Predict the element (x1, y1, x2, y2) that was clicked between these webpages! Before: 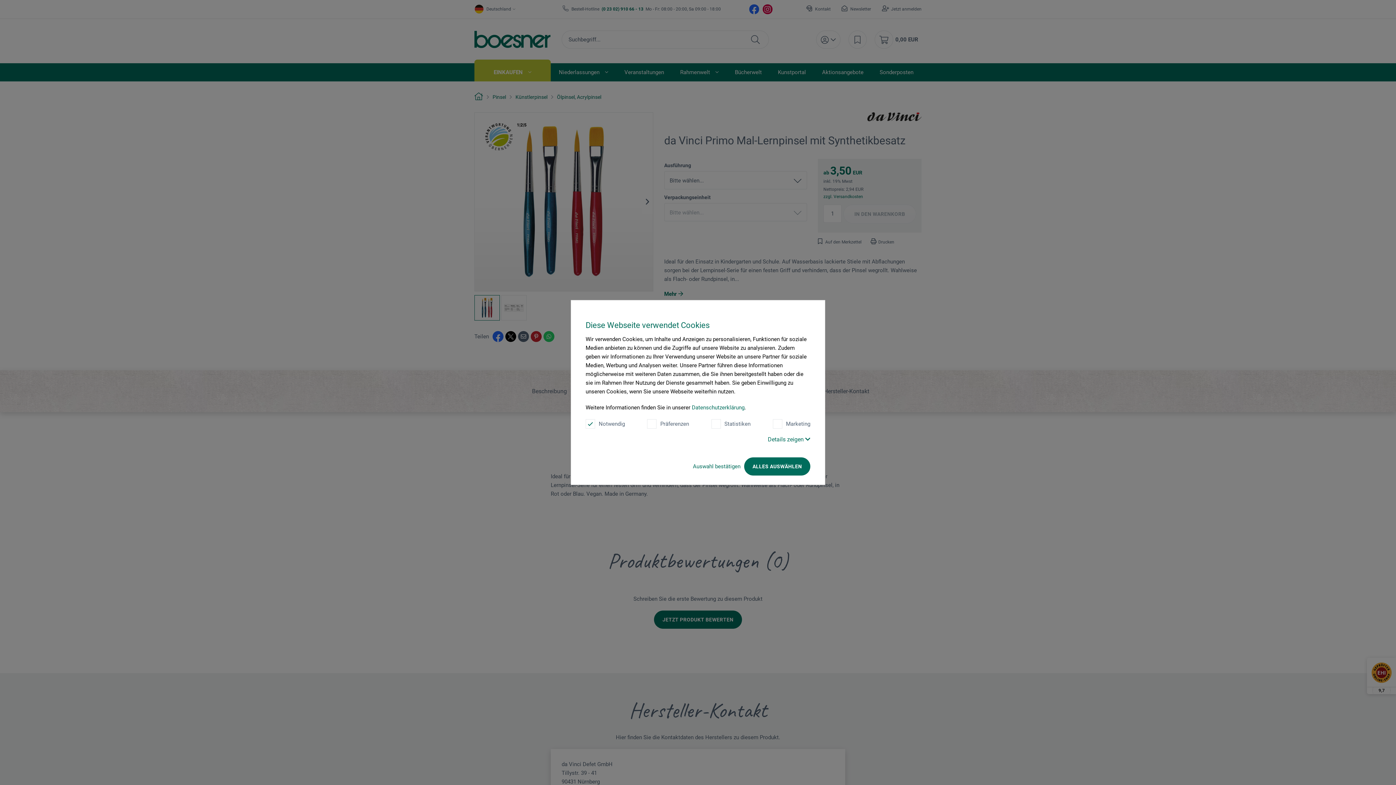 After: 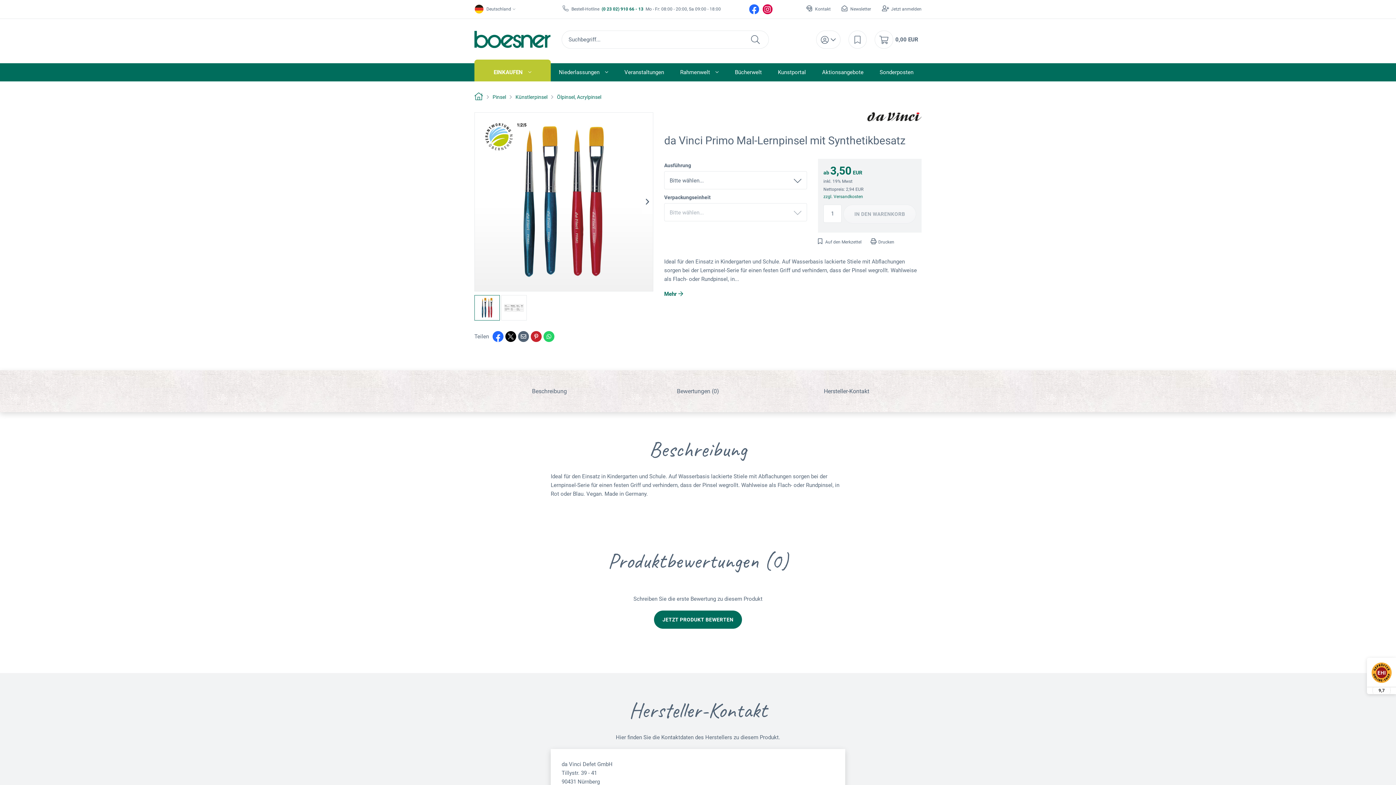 Action: bbox: (744, 457, 810, 475) label: ALLES AUSWÄHLEN